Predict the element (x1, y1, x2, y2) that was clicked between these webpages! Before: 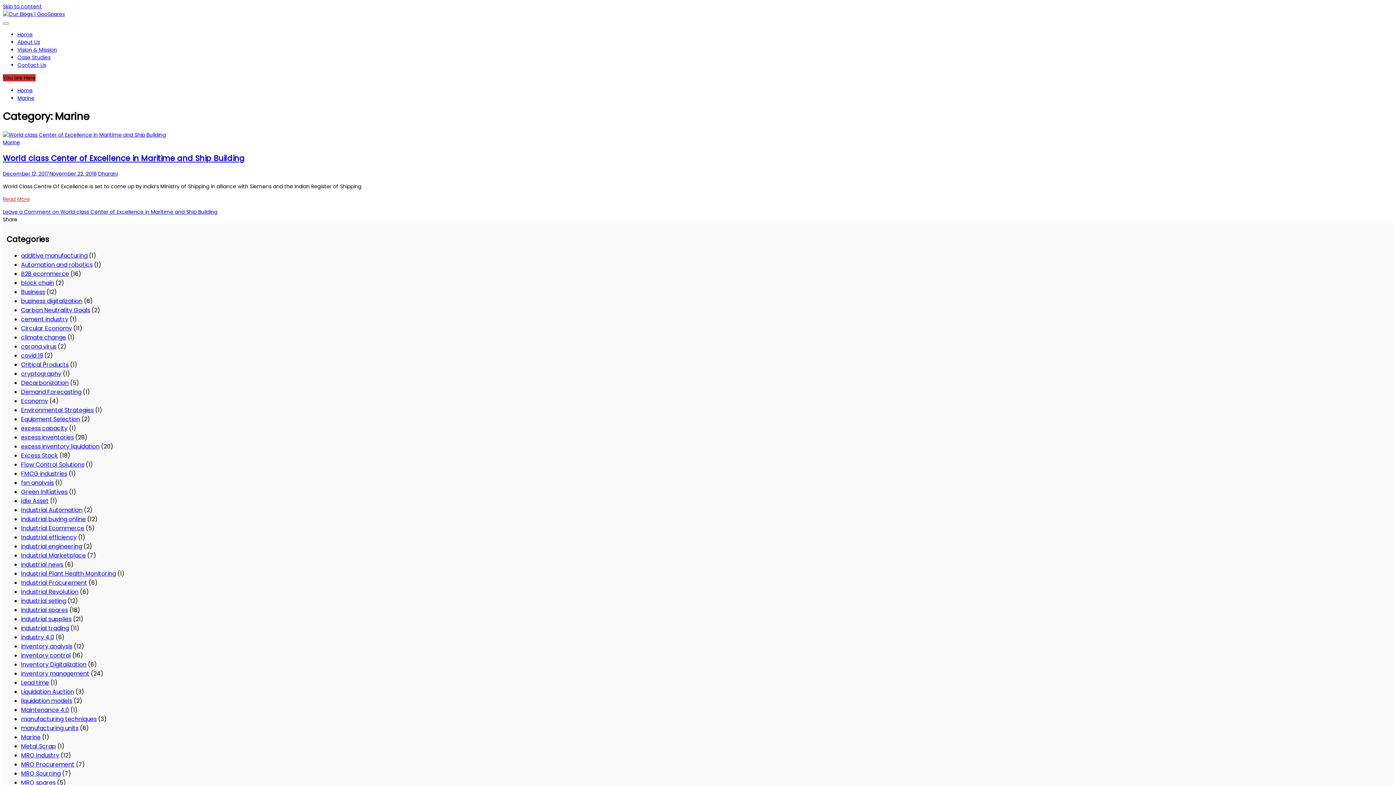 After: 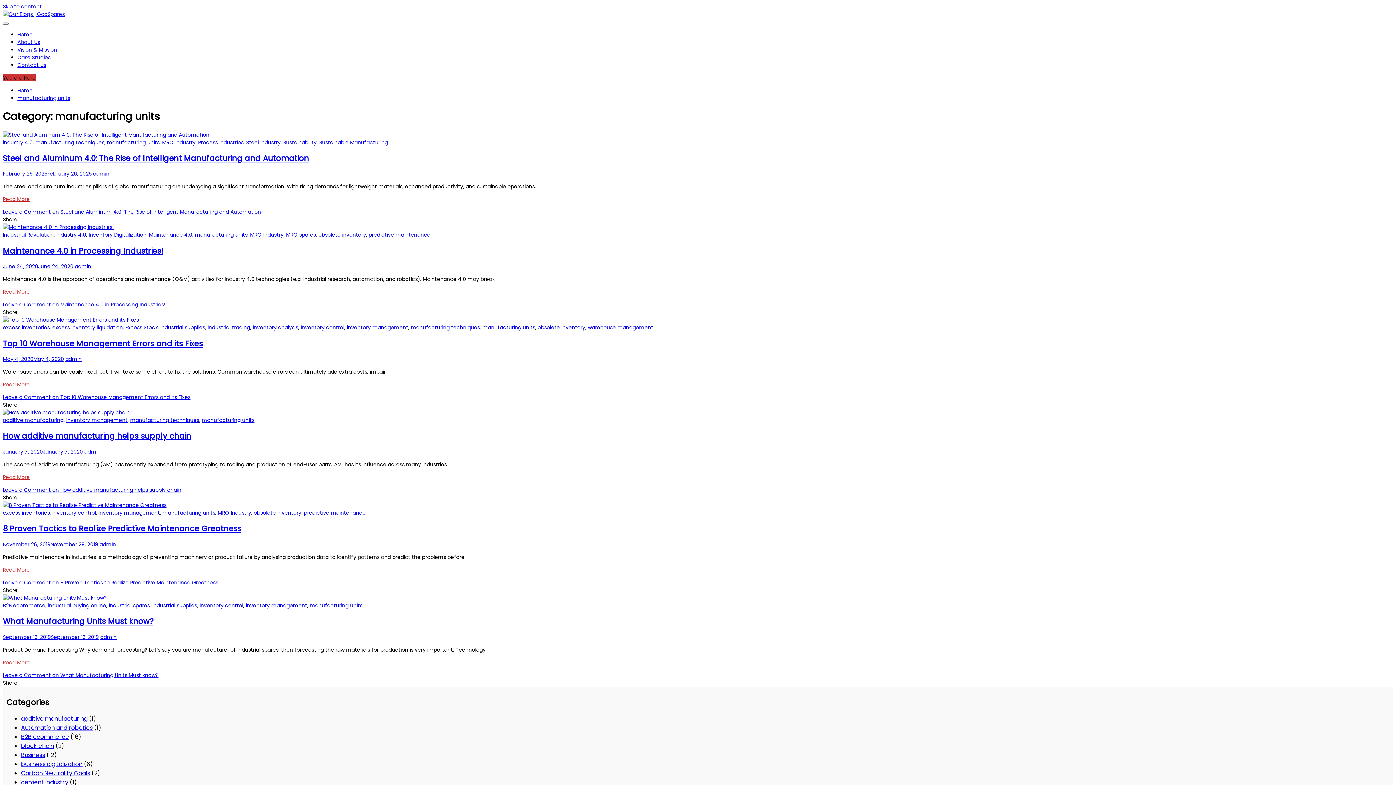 Action: bbox: (21, 724, 78, 732) label: manufacturing units